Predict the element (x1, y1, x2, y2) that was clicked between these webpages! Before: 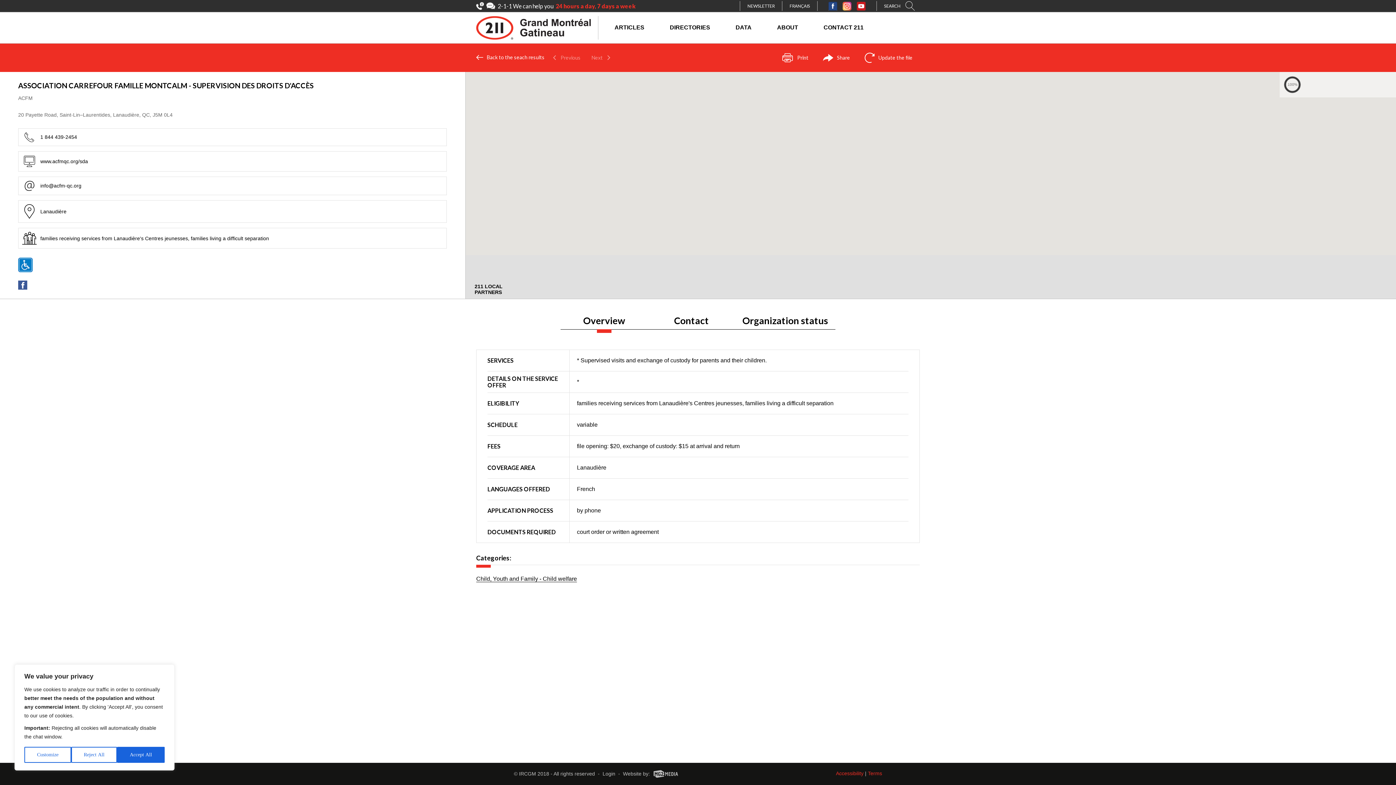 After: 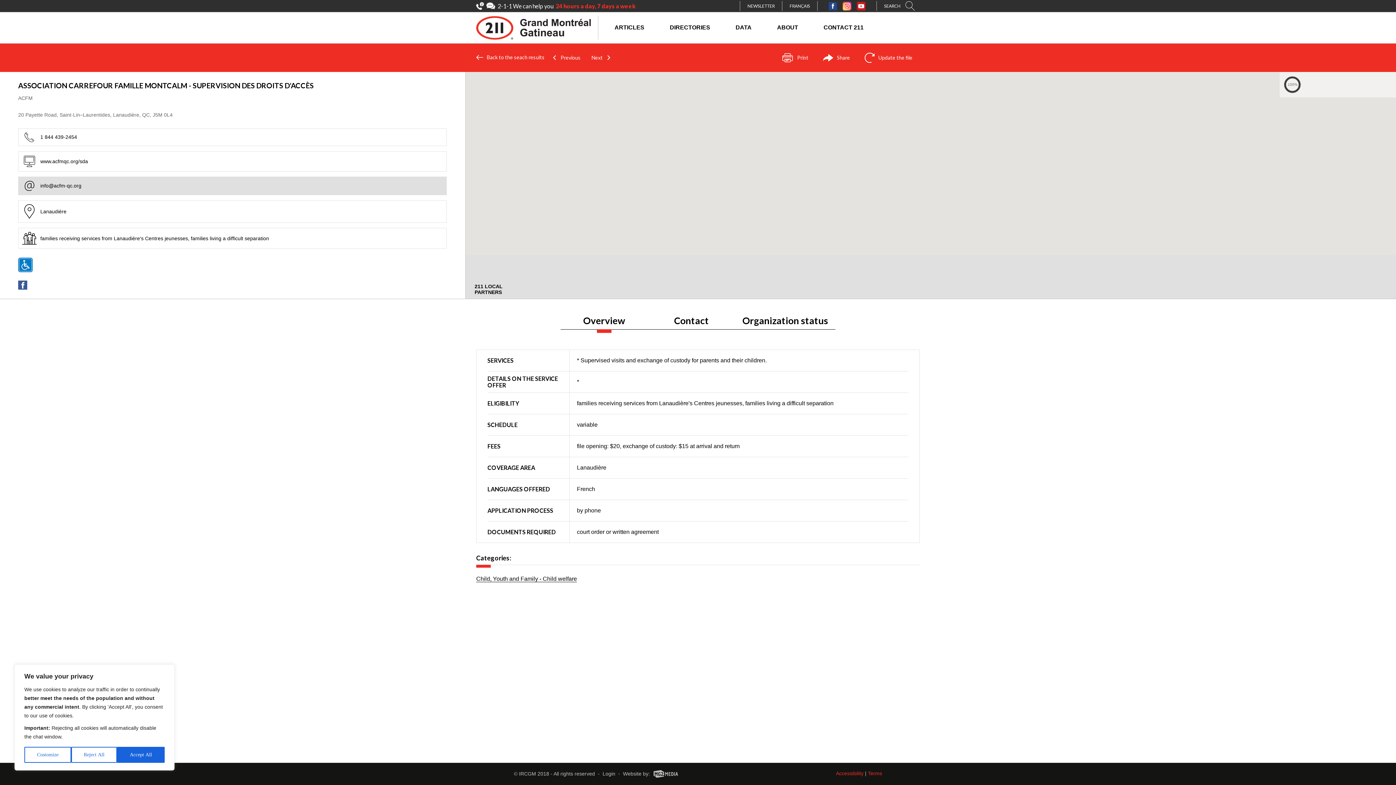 Action: bbox: (18, 176, 446, 195) label: info@acfm-qc.org